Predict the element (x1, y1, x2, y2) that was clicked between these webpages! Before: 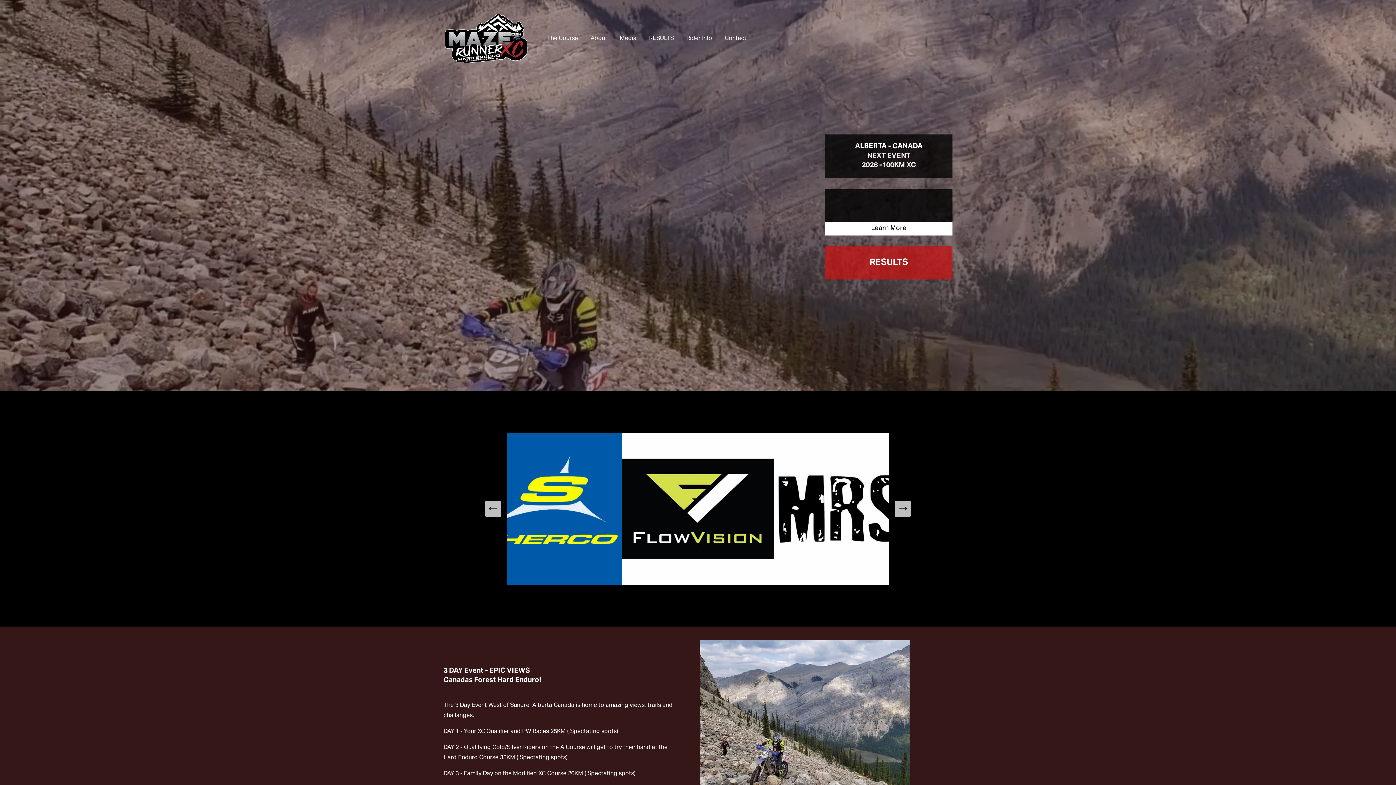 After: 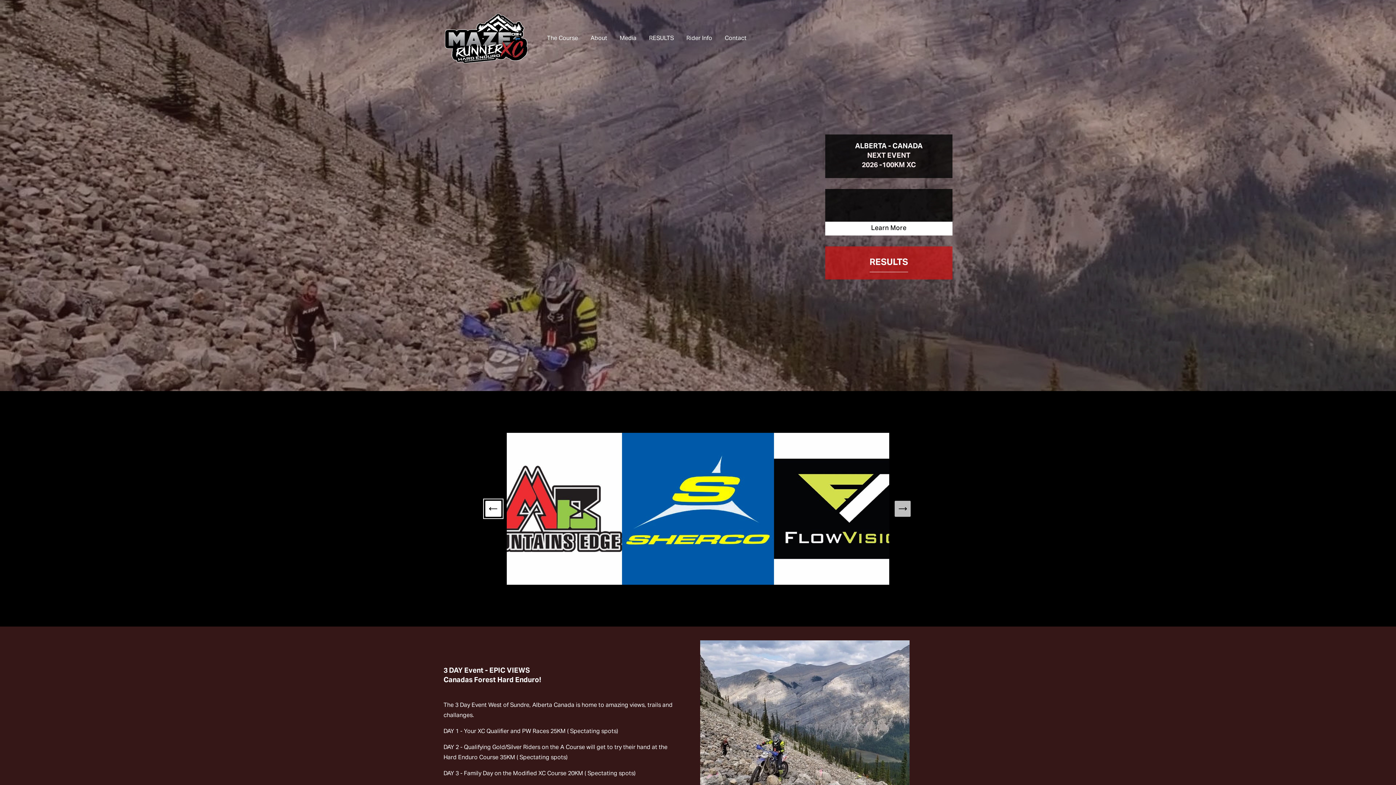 Action: bbox: (485, 501, 501, 517) label: Previous Slide